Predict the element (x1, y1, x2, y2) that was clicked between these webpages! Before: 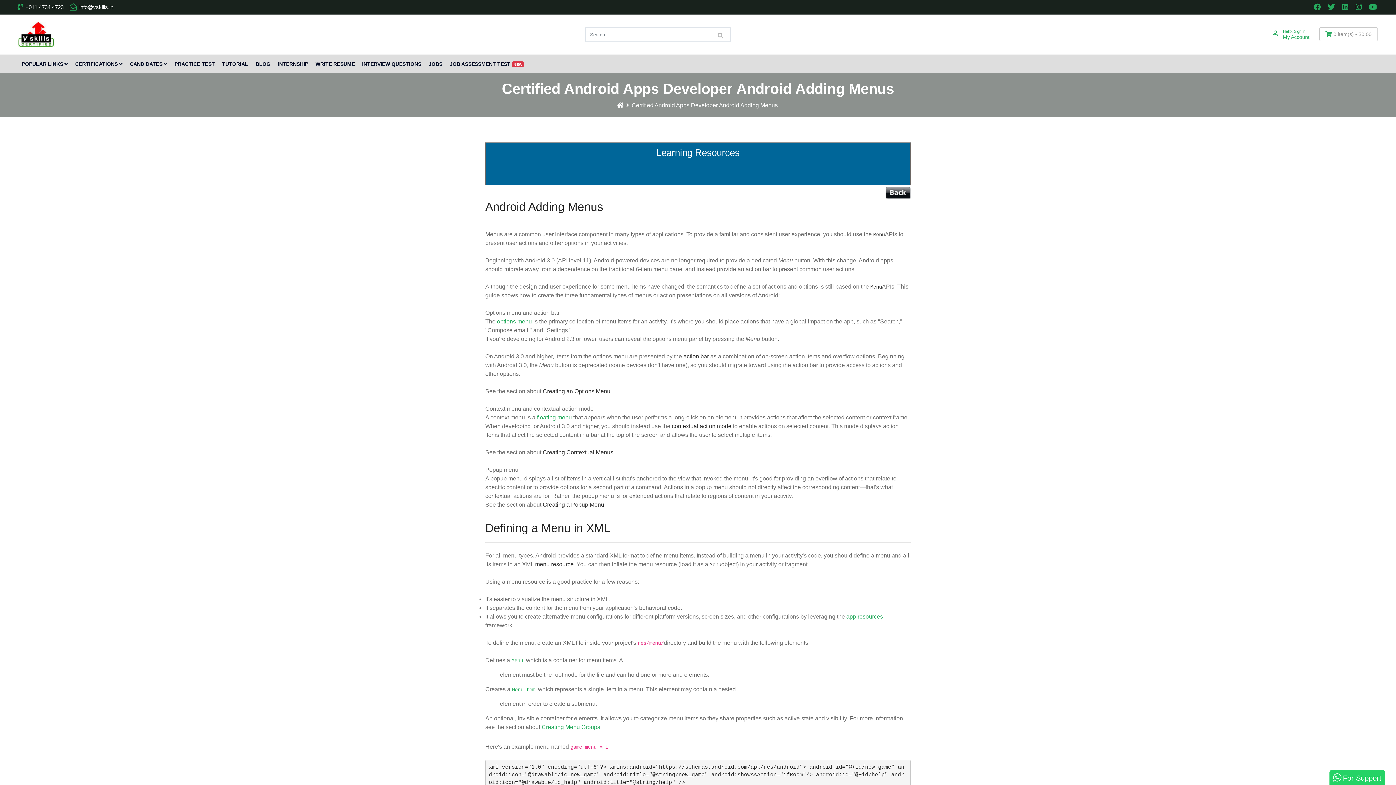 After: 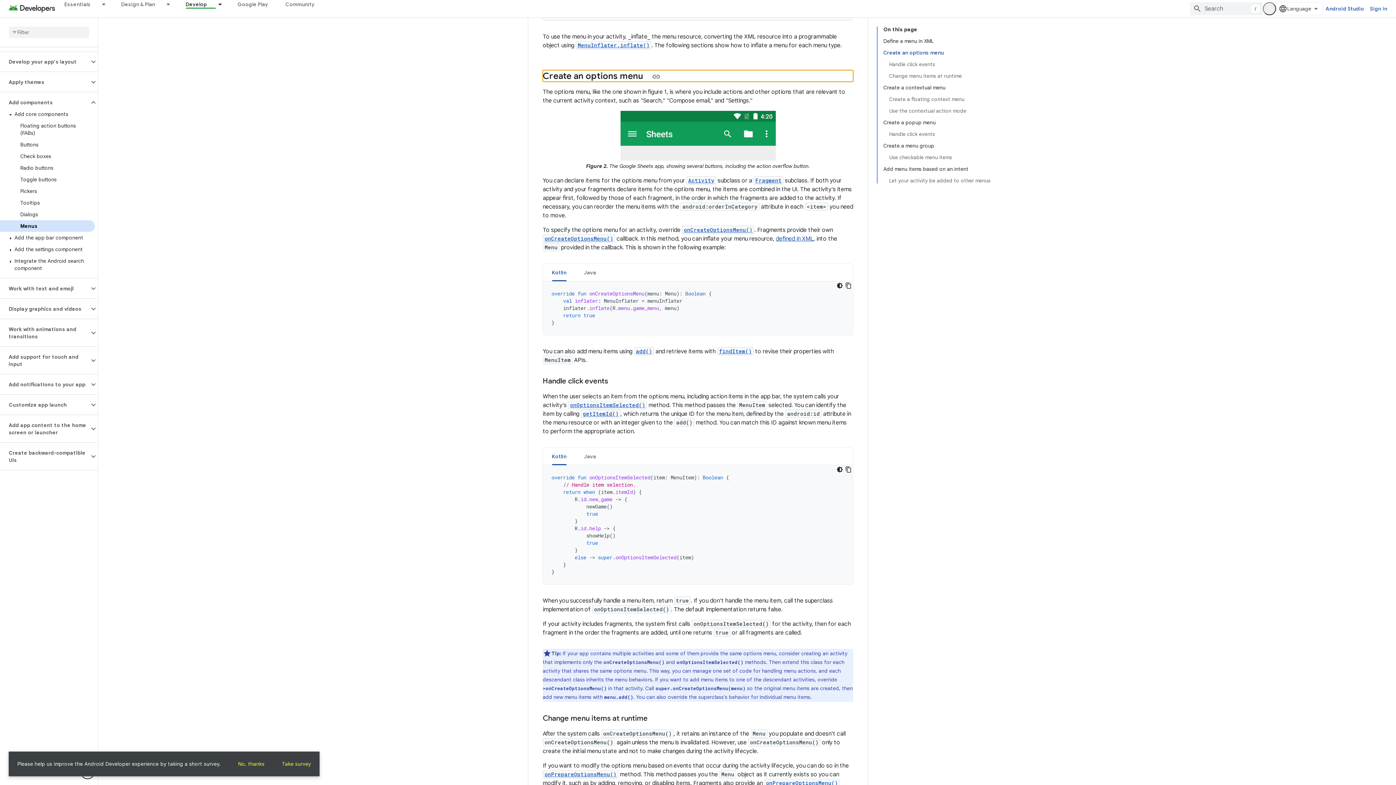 Action: label: options menu bbox: (497, 318, 532, 324)